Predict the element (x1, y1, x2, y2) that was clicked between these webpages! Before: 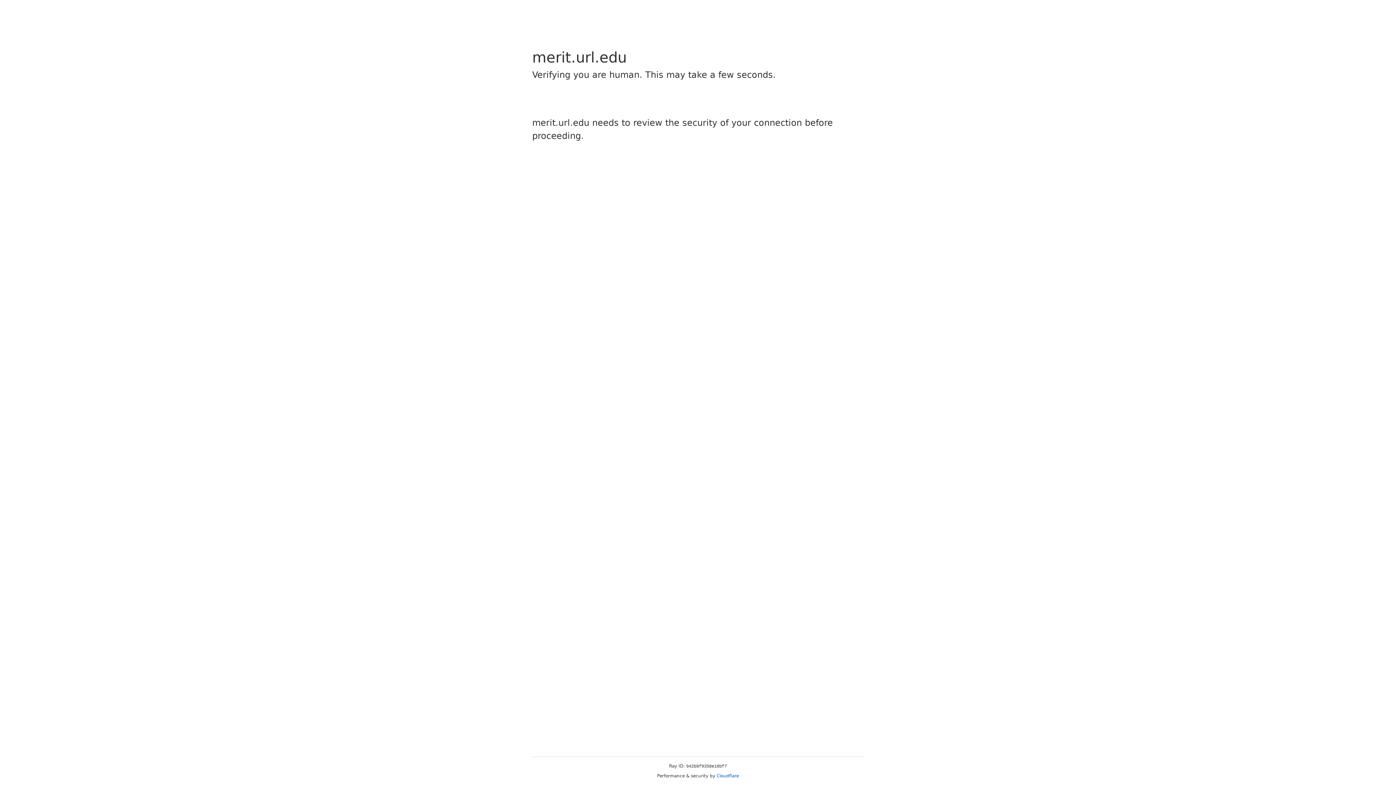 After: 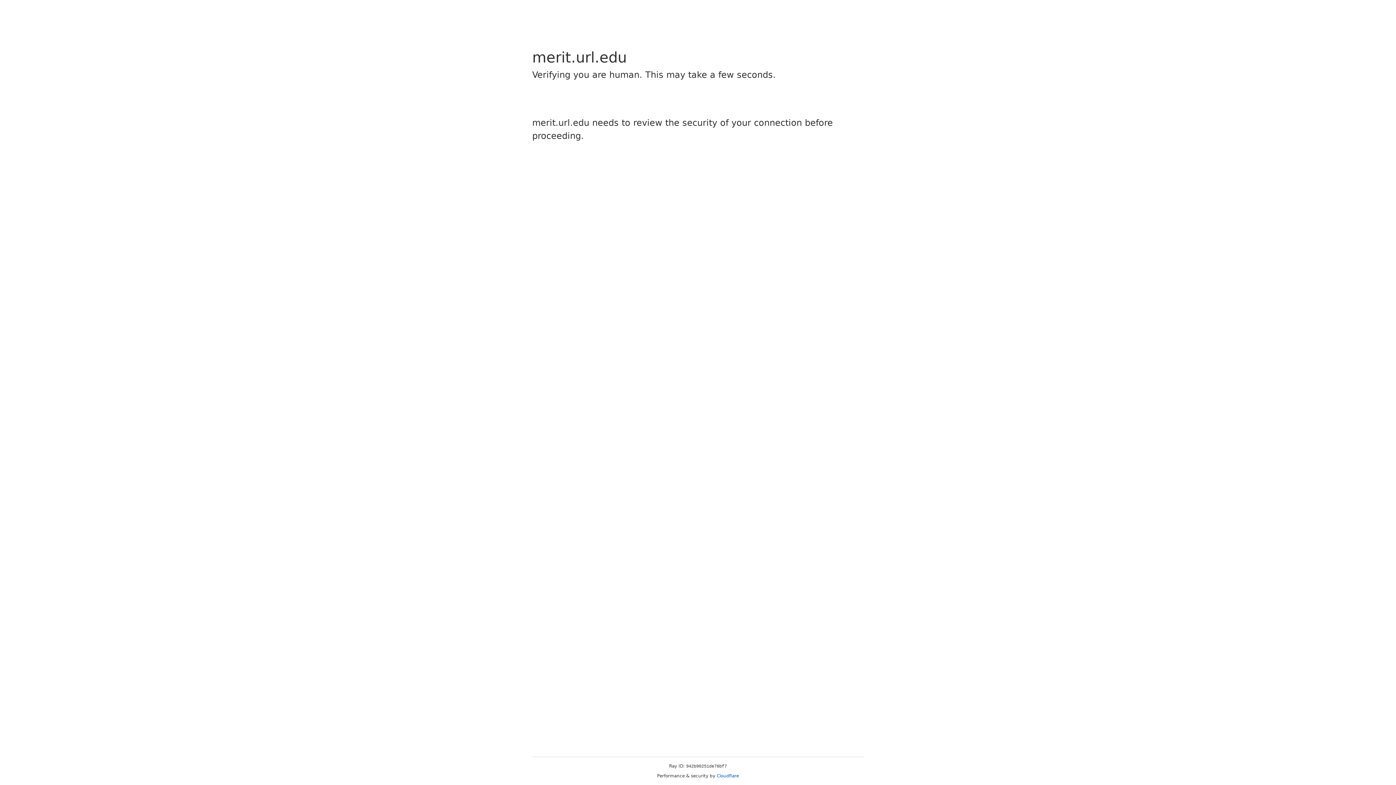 Action: bbox: (716, 773, 739, 778) label: Cloudflare